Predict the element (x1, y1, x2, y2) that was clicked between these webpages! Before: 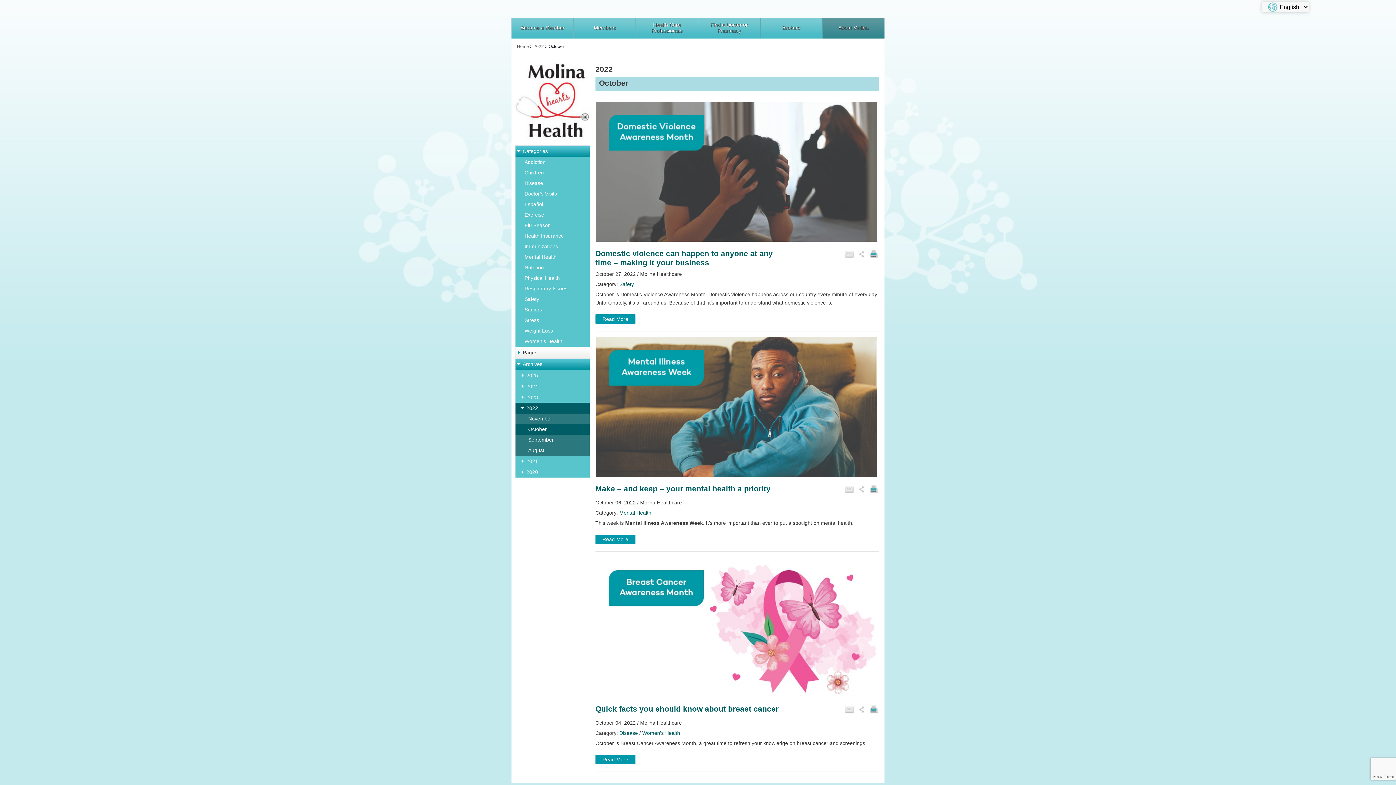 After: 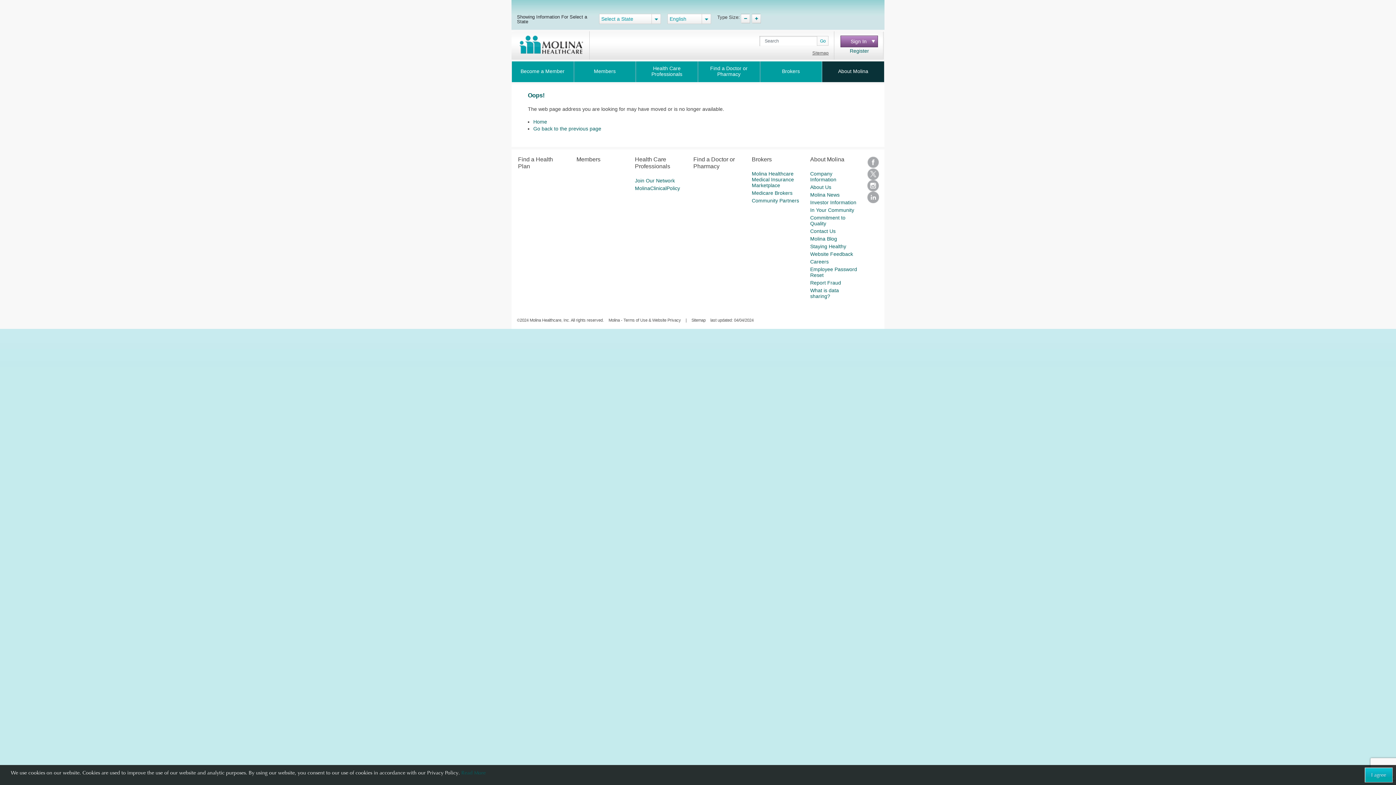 Action: label: About Molina bbox: (822, 17, 884, 37)